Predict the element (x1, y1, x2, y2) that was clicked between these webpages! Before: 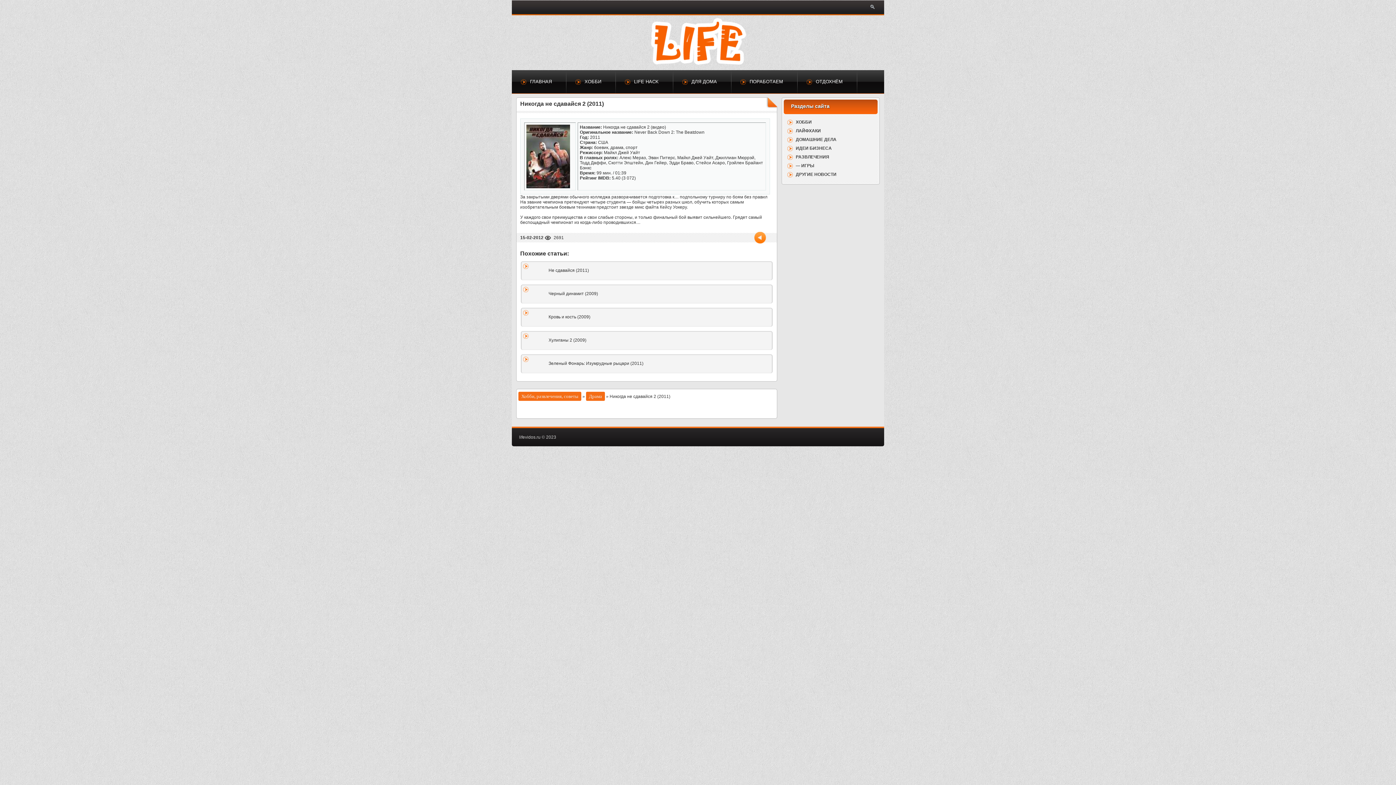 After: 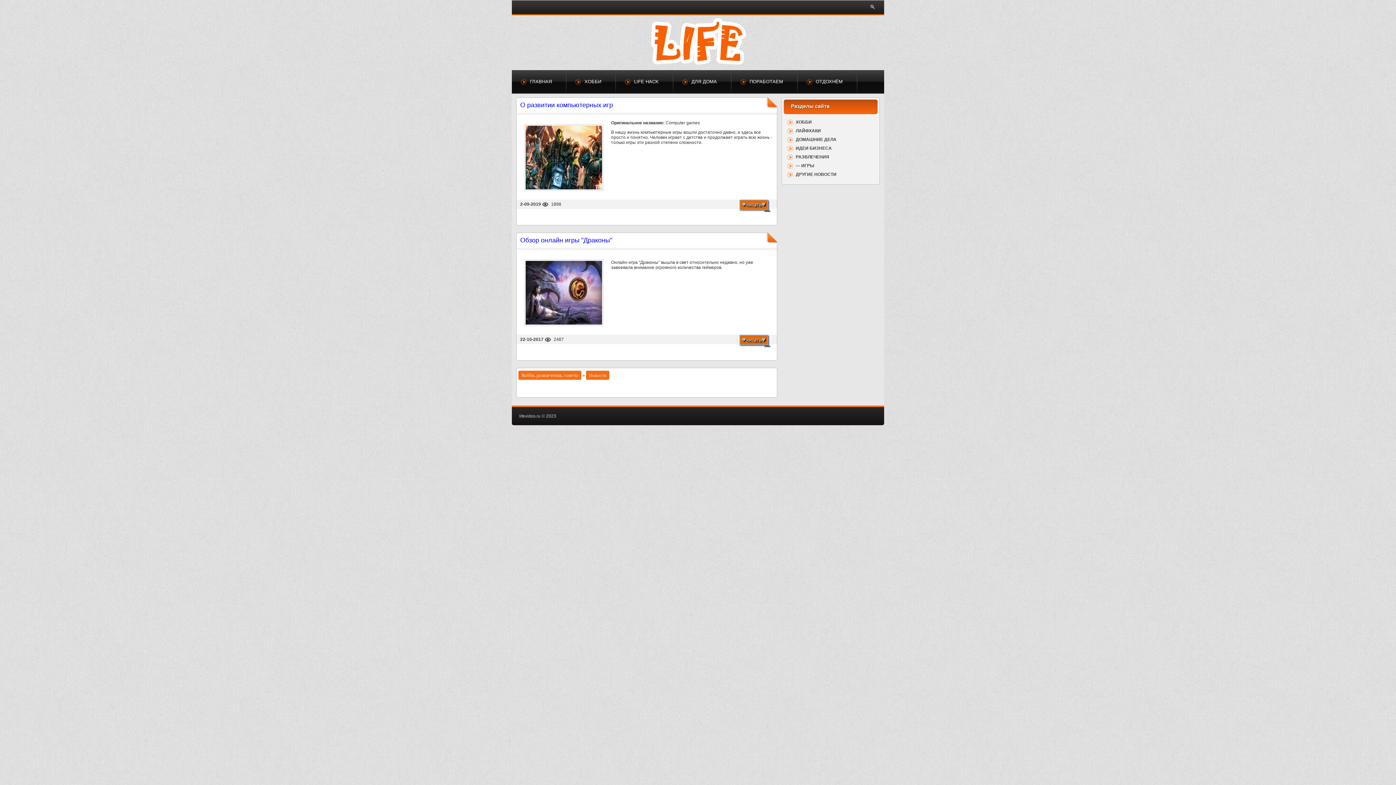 Action: label: ДРУГИЕ НОВОСТИ bbox: (785, 170, 876, 178)